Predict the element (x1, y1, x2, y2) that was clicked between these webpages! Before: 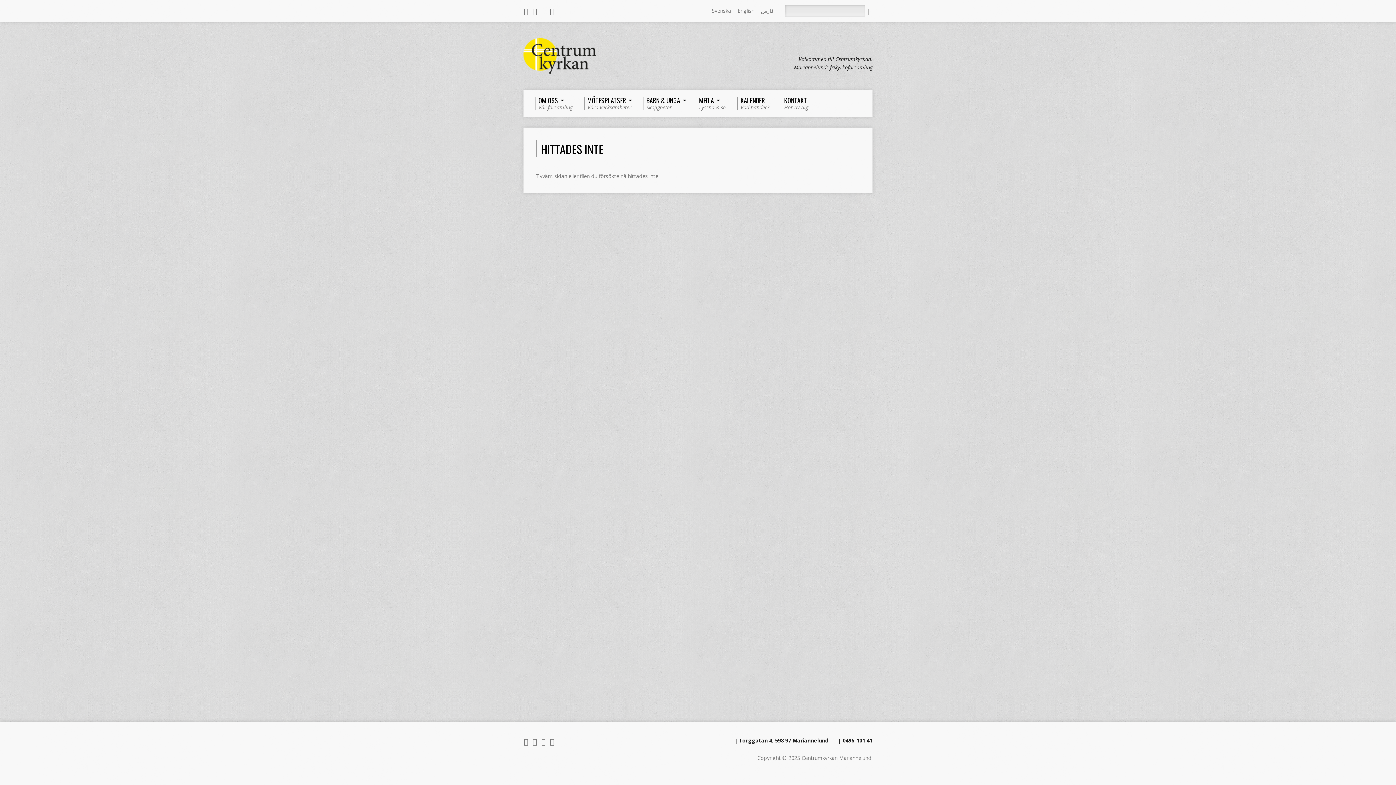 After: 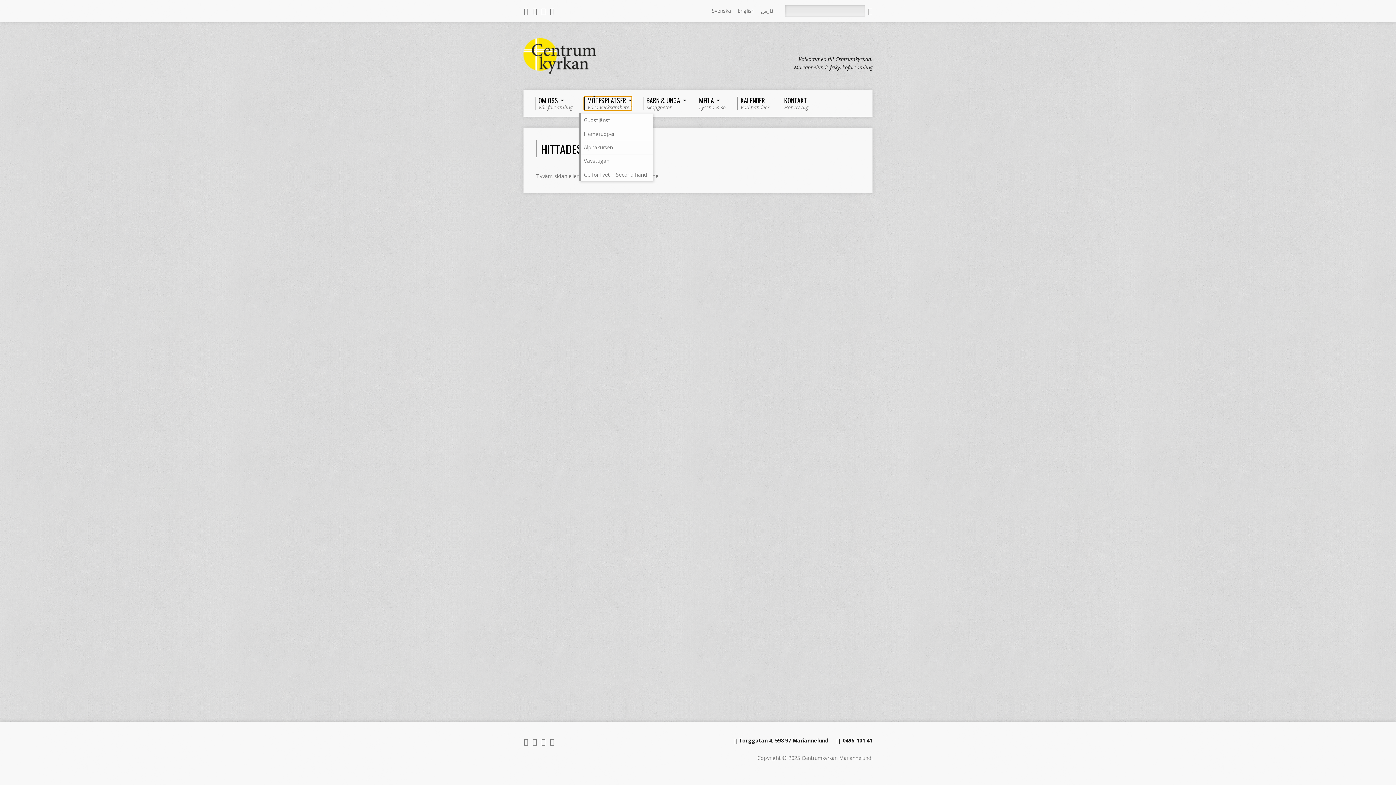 Action: label: MÖTESPLATSER
Våra verksamheter bbox: (584, 96, 631, 110)